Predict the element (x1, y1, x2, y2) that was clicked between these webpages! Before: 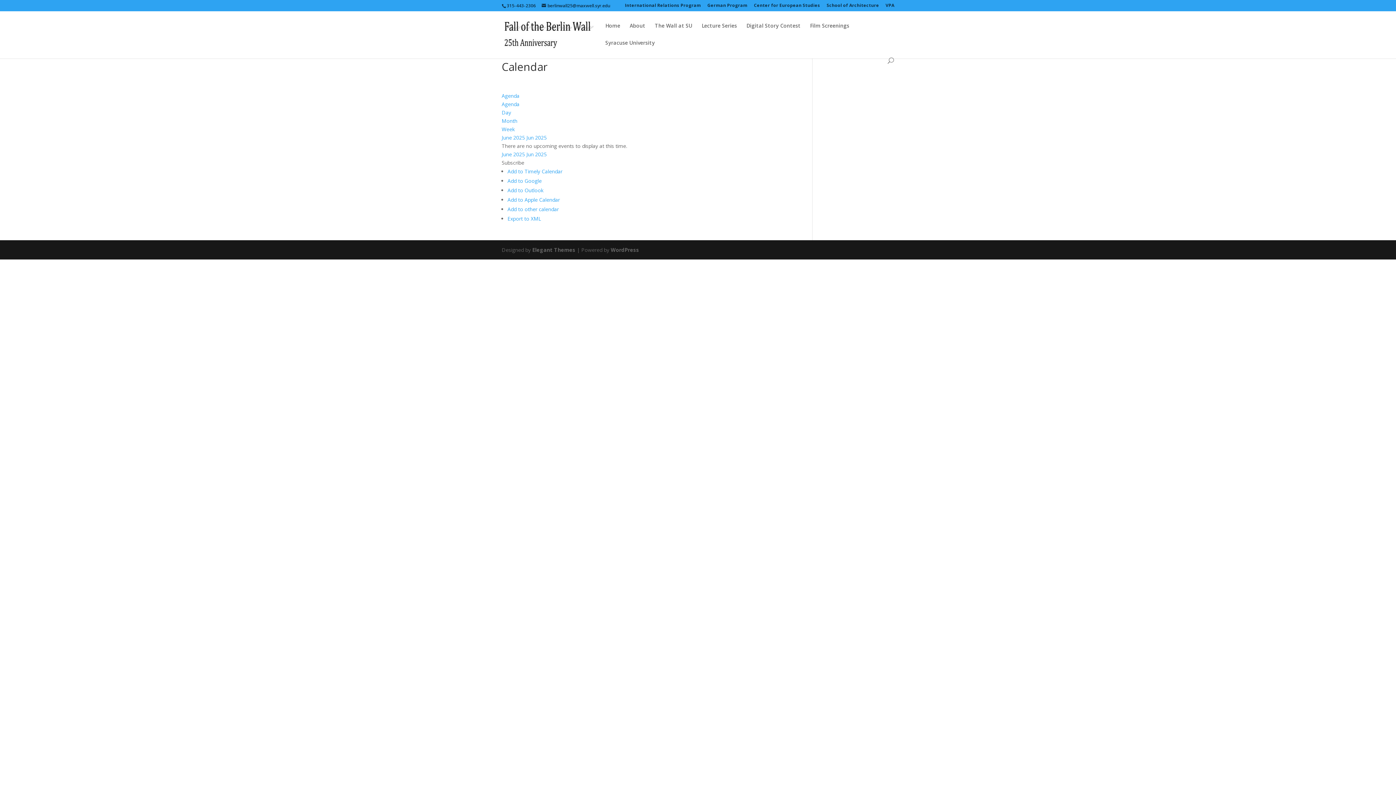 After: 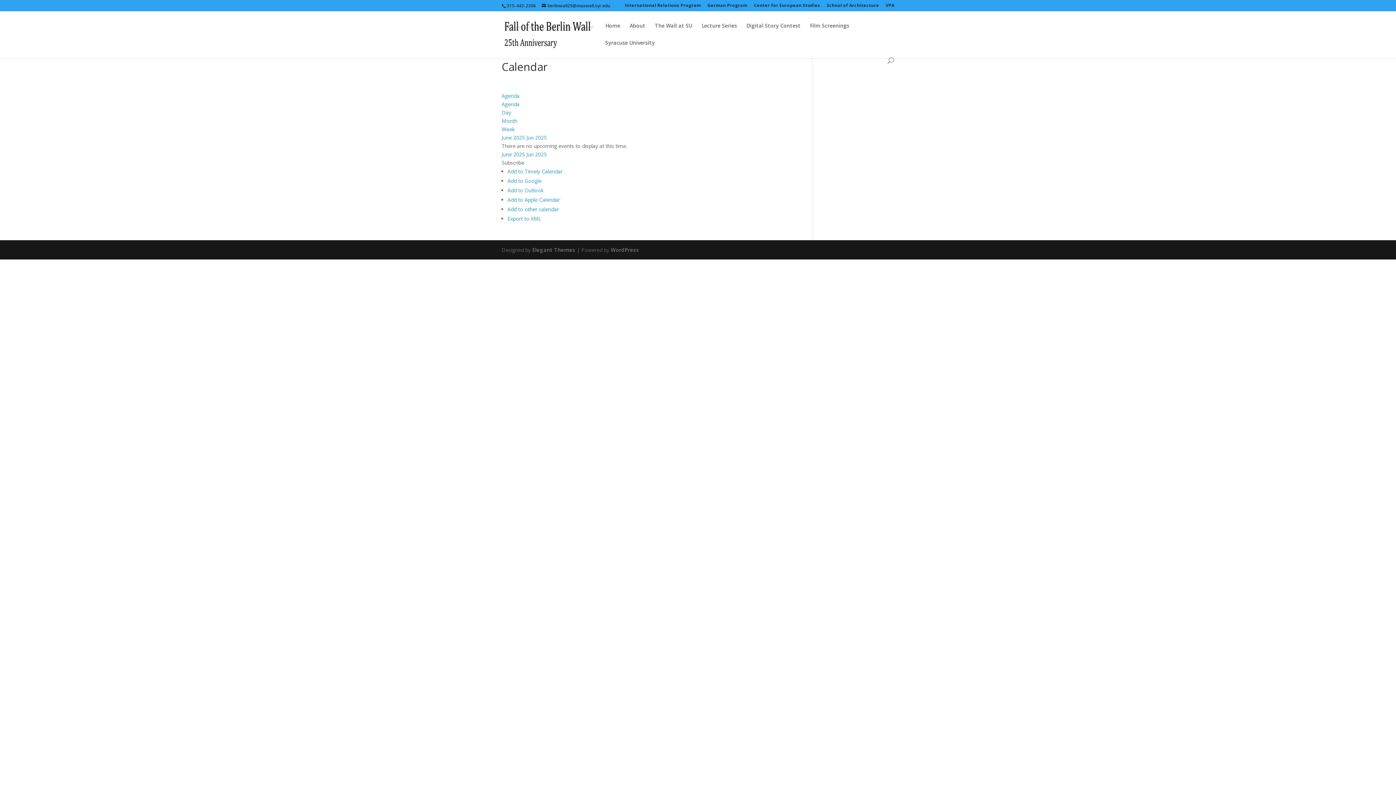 Action: bbox: (507, 177, 541, 184) label: Add to Google